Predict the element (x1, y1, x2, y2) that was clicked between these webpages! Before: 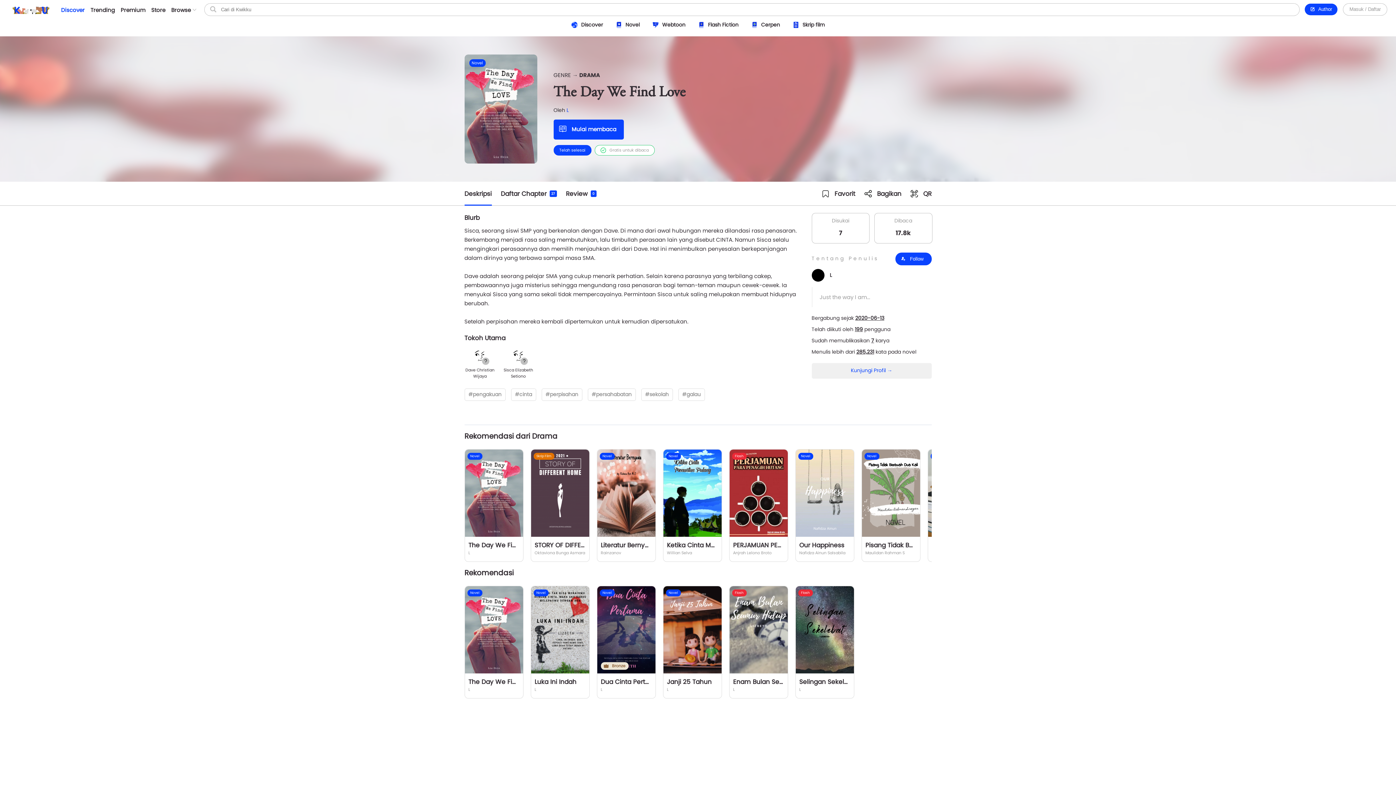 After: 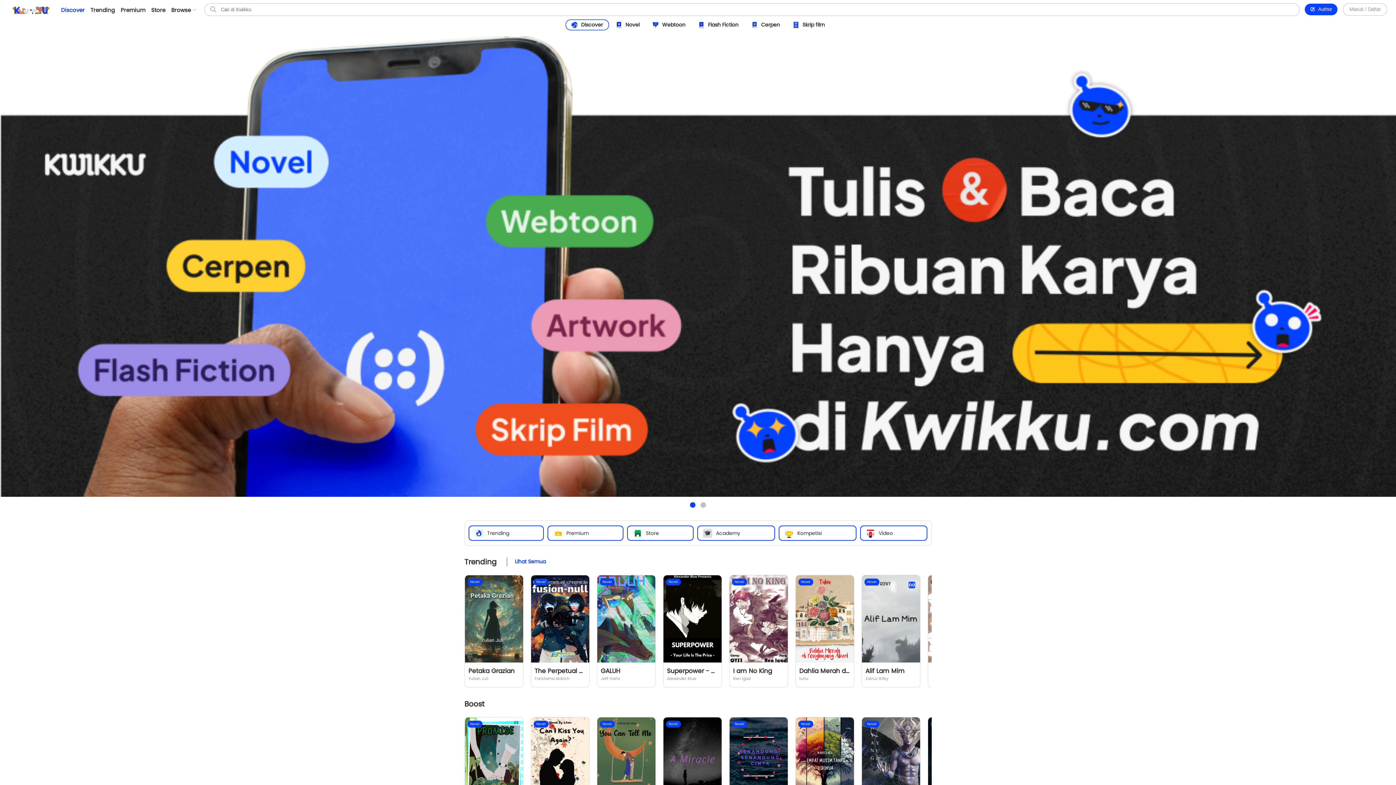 Action: label: Discover bbox: (58, 0, 87, 20)